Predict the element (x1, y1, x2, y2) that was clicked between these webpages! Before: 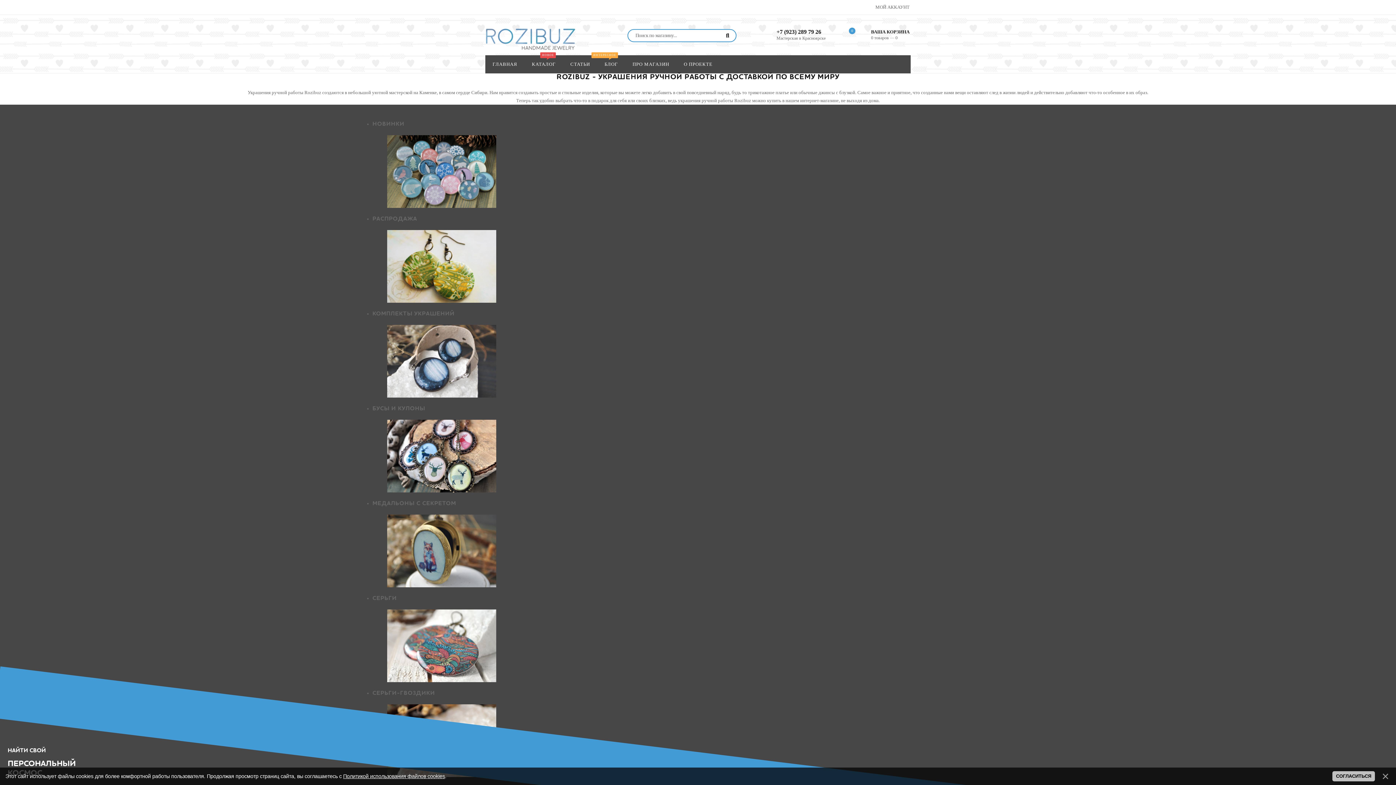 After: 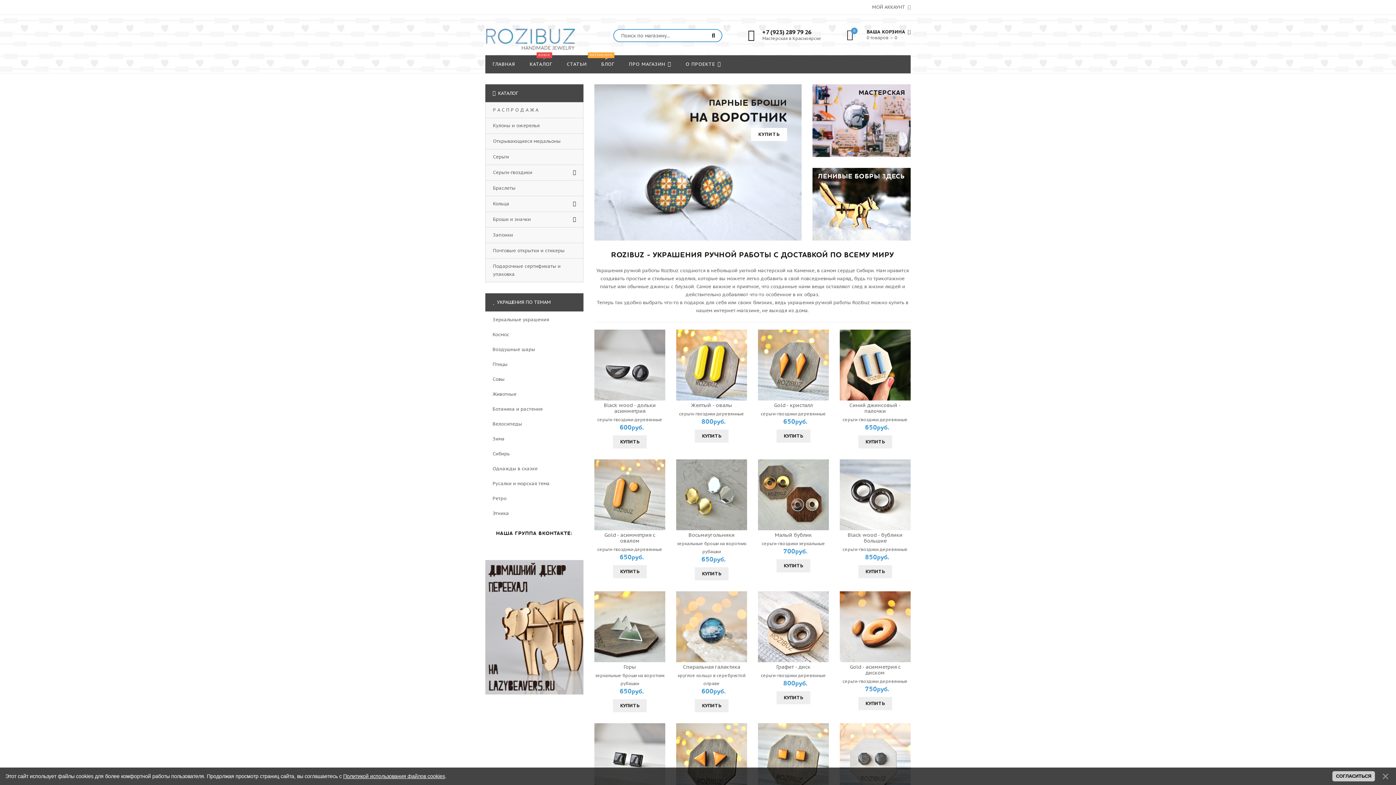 Action: bbox: (485, 37, 575, 54)